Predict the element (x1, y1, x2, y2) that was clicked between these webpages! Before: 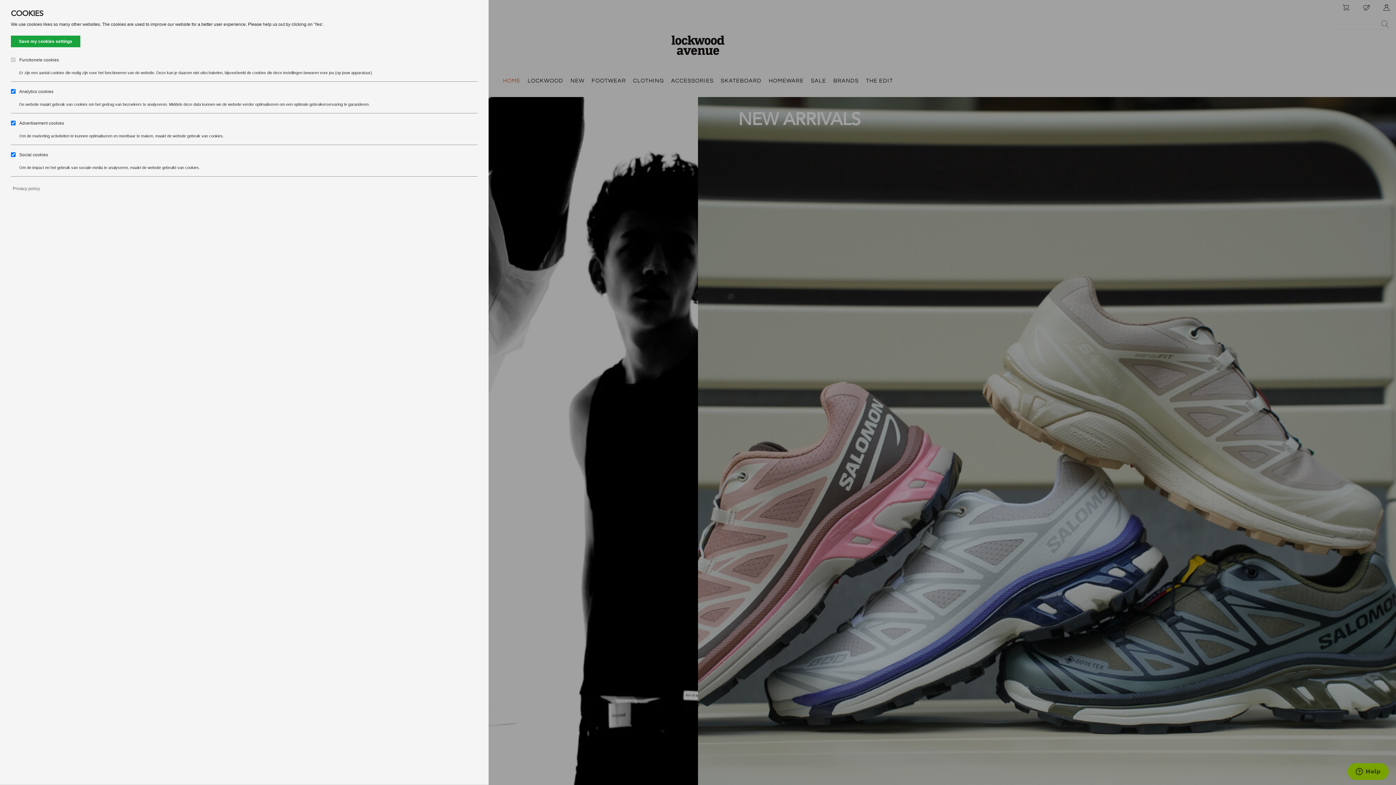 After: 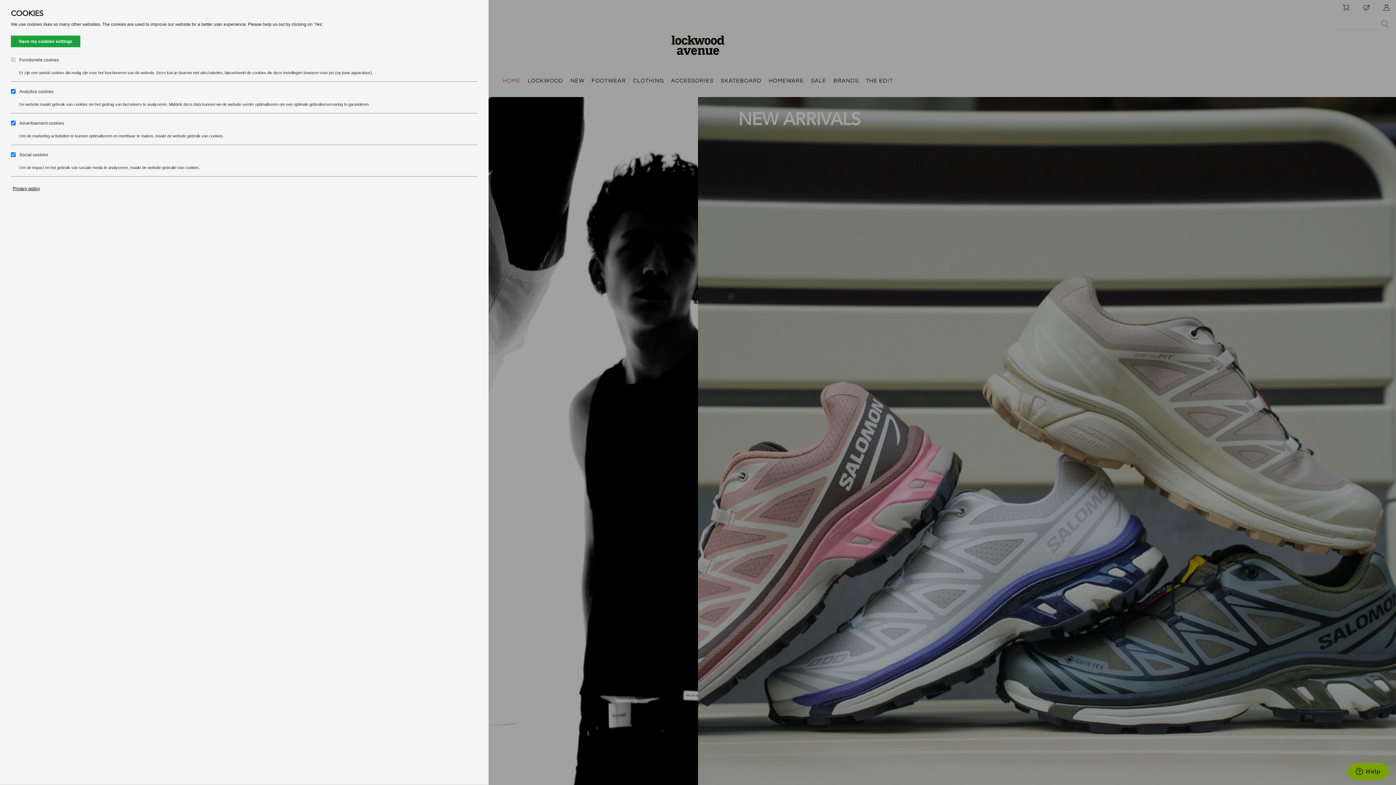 Action: label: Privacy policy bbox: (12, 184, 40, 193)